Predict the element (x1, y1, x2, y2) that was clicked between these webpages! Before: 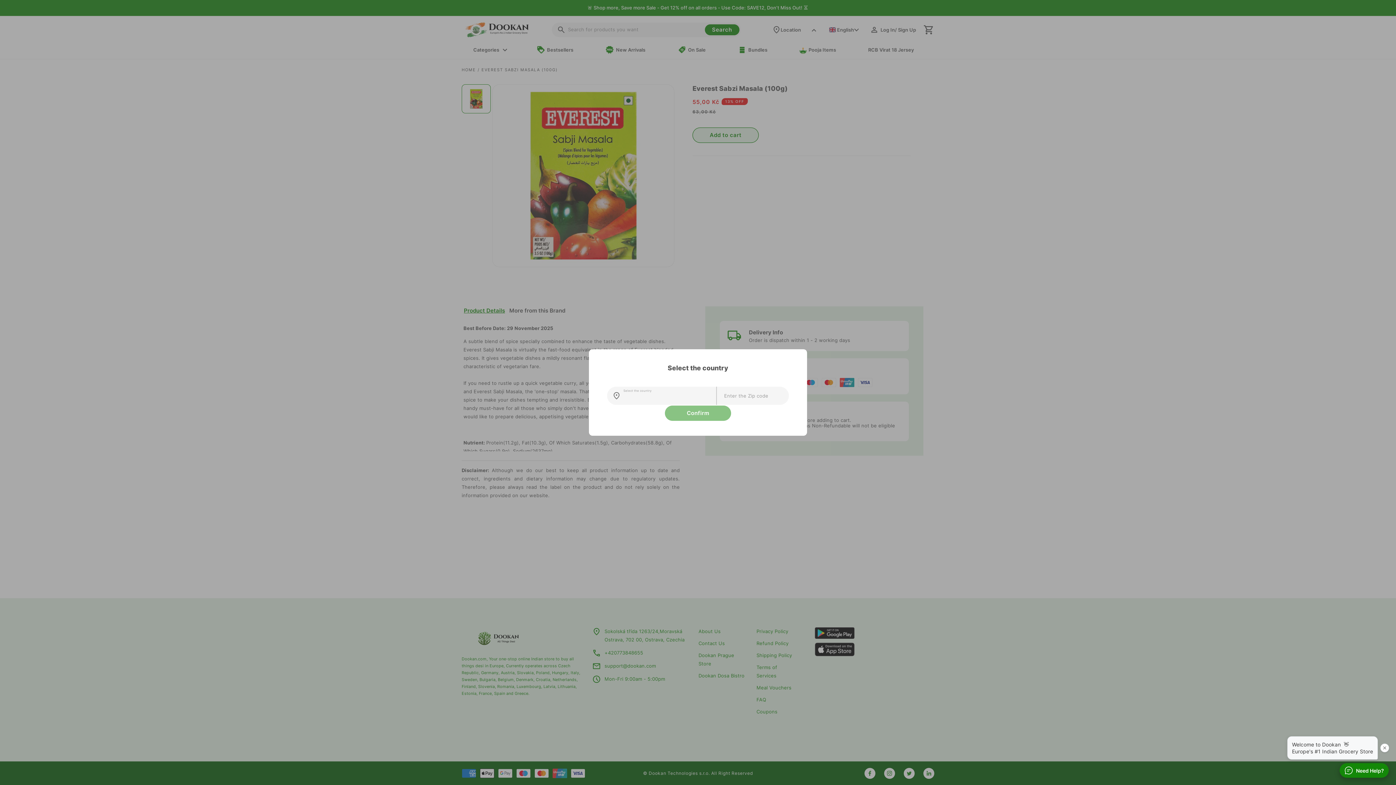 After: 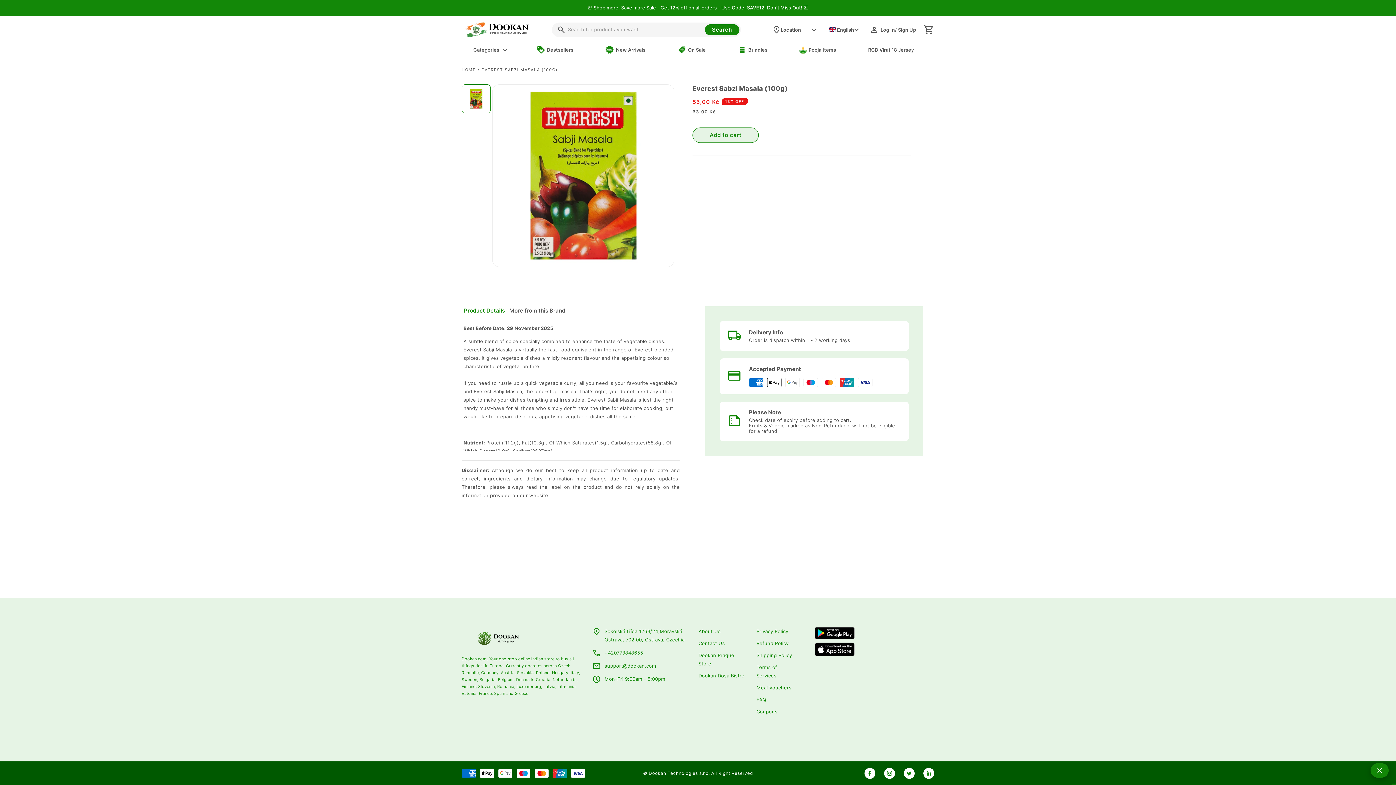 Action: bbox: (1340, 763, 1389, 778) label: Need Help?